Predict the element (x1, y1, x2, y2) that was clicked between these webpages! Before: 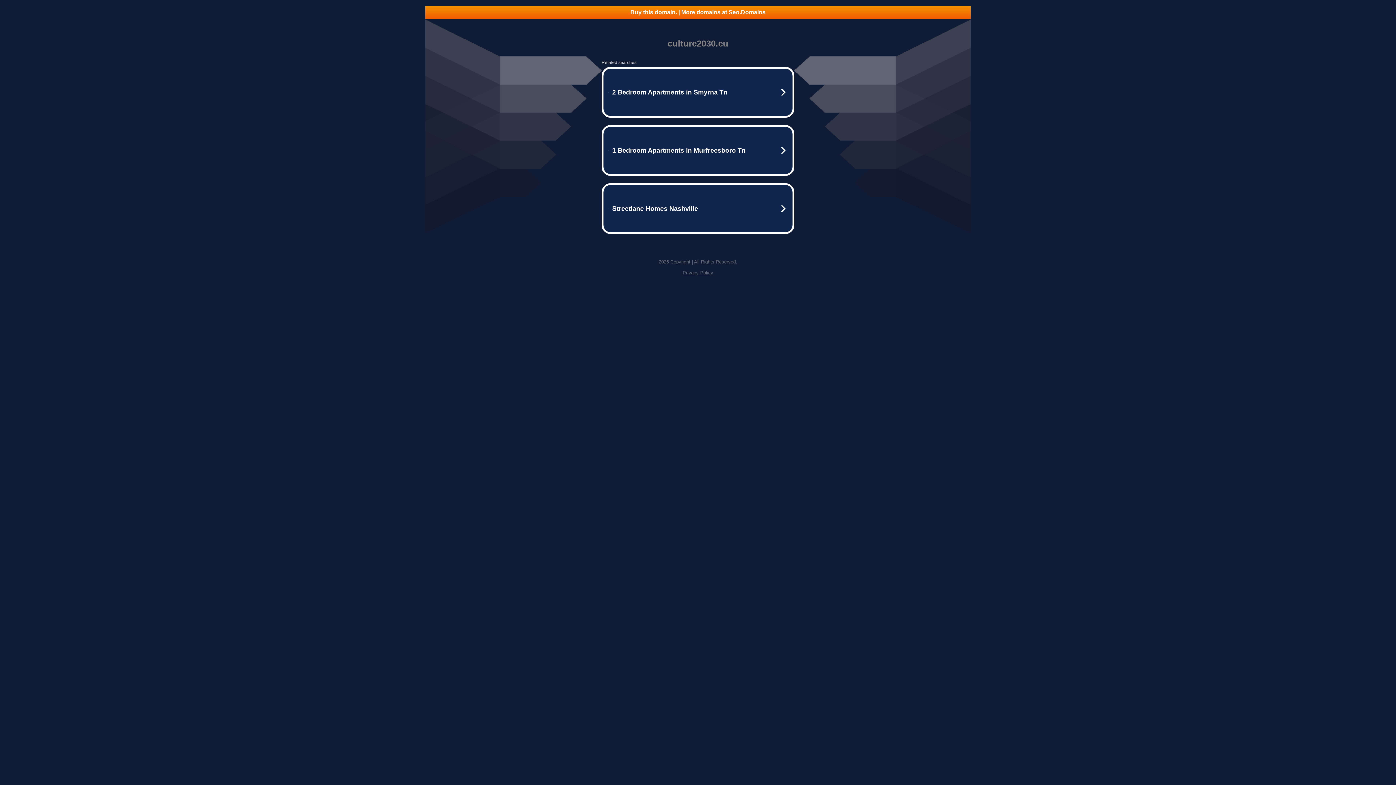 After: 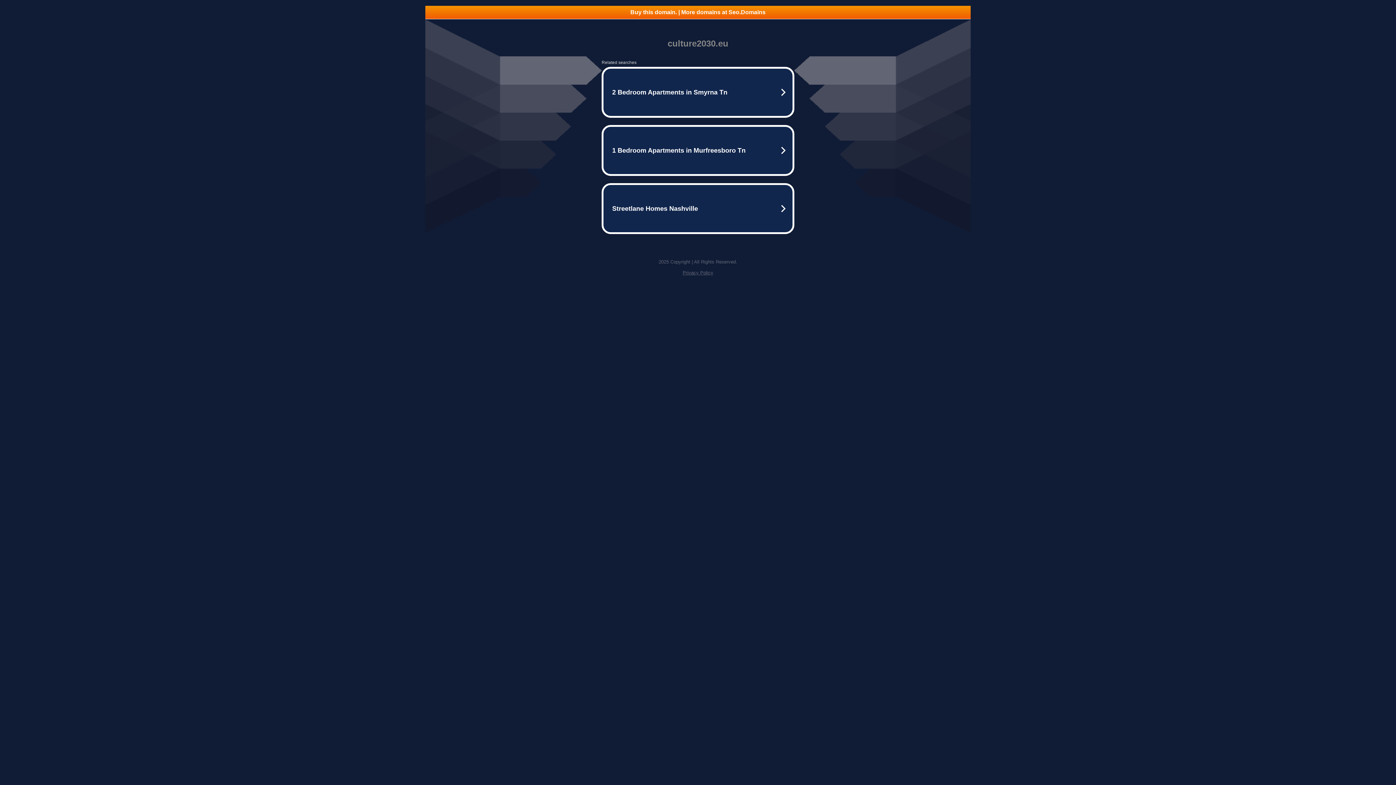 Action: bbox: (425, 5, 970, 18) label: Buy this domain. | More domains at Seo.Domains